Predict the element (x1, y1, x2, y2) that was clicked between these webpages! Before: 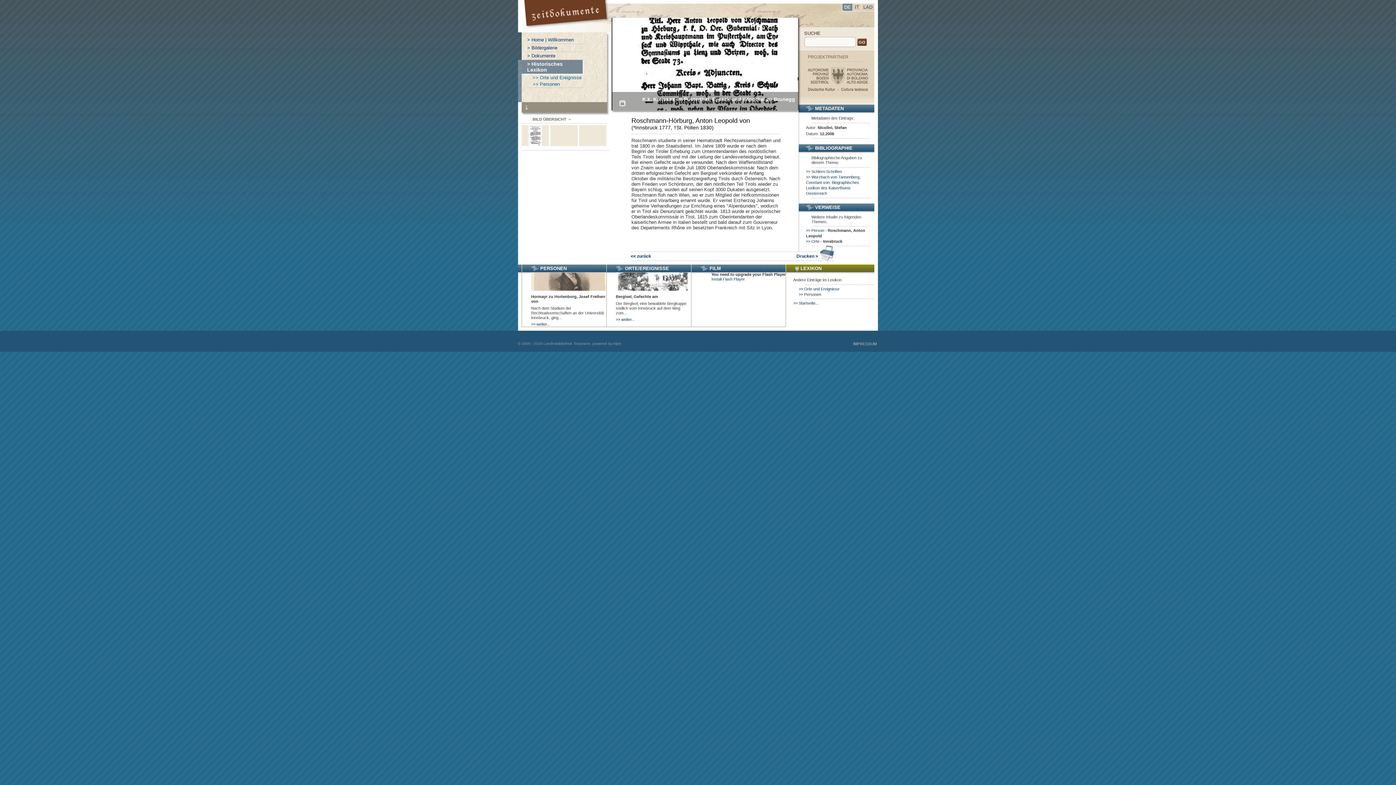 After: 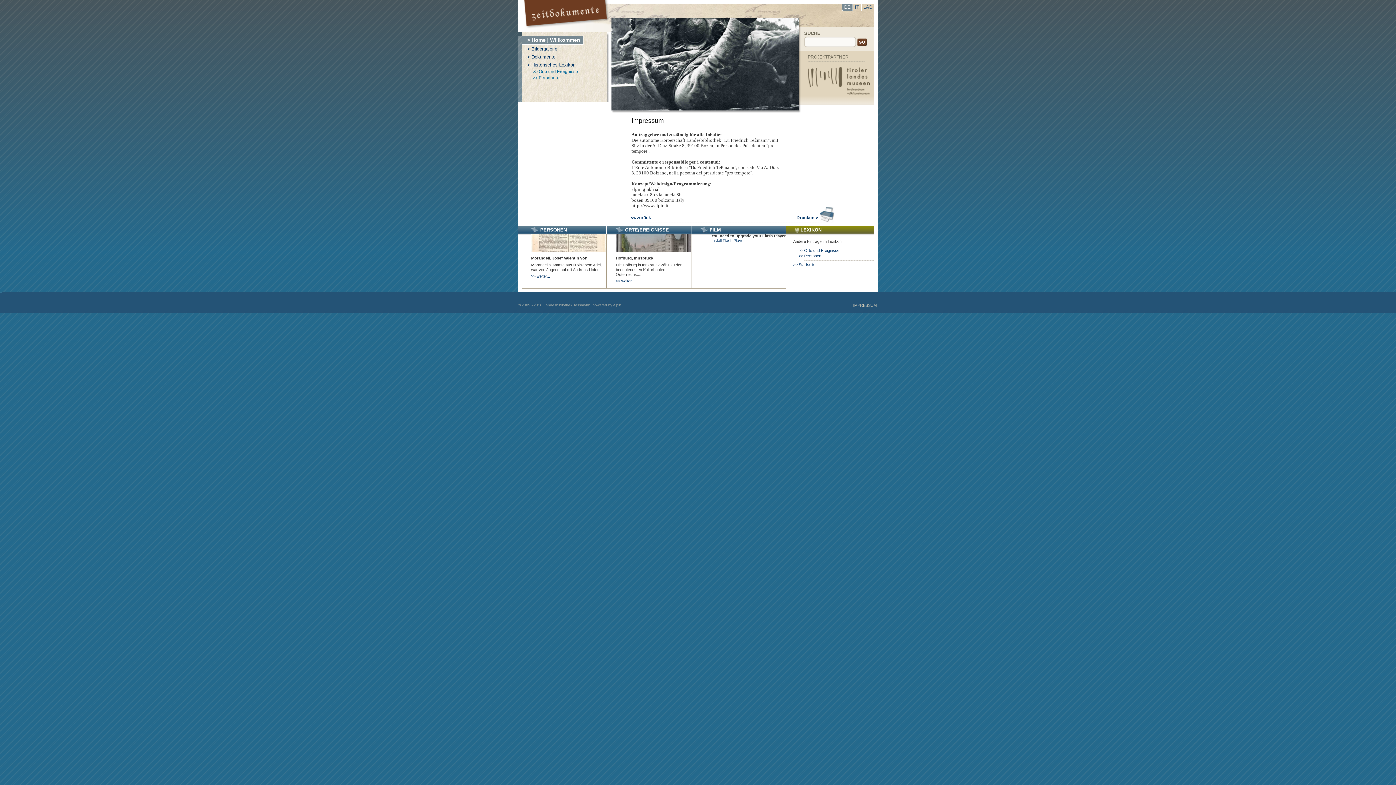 Action: label: IMPRESSUM bbox: (852, 341, 878, 346)